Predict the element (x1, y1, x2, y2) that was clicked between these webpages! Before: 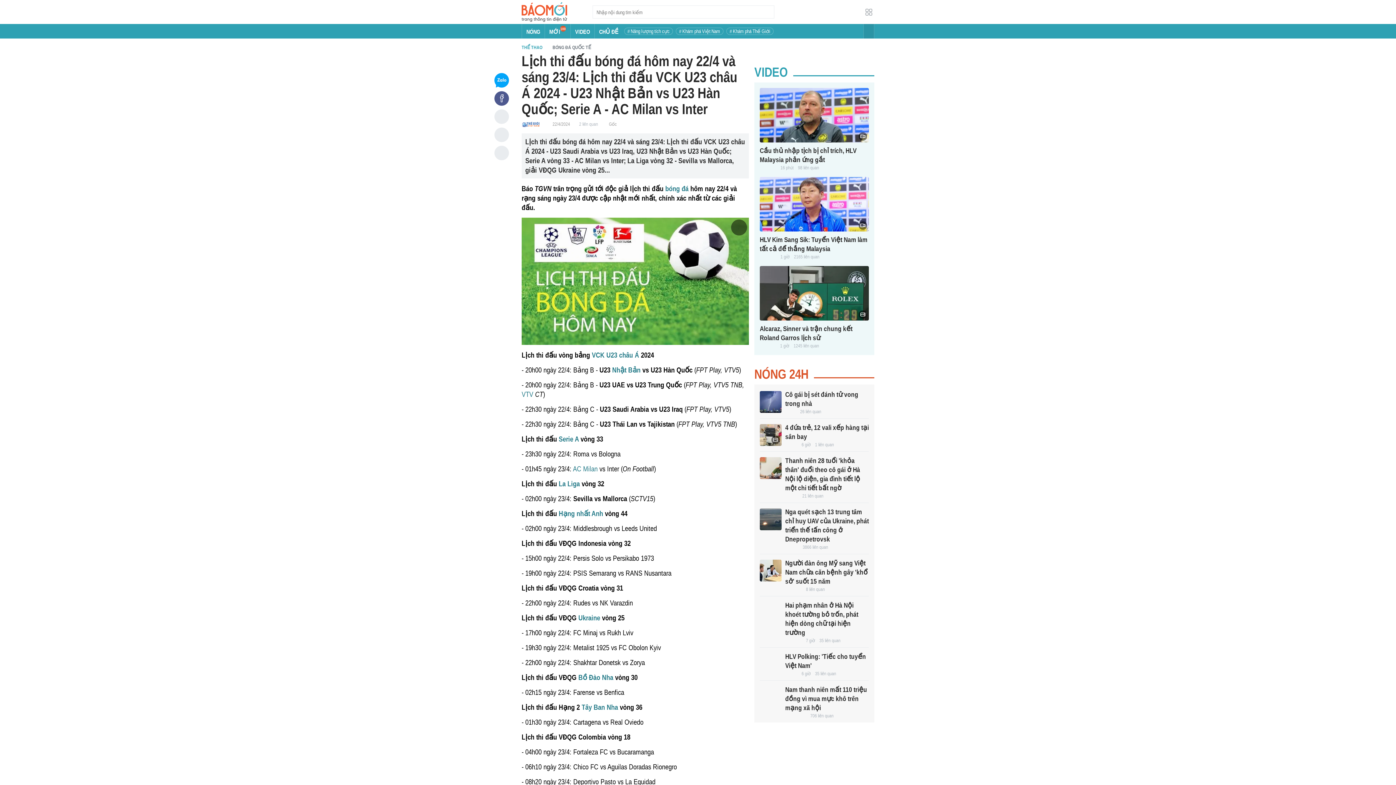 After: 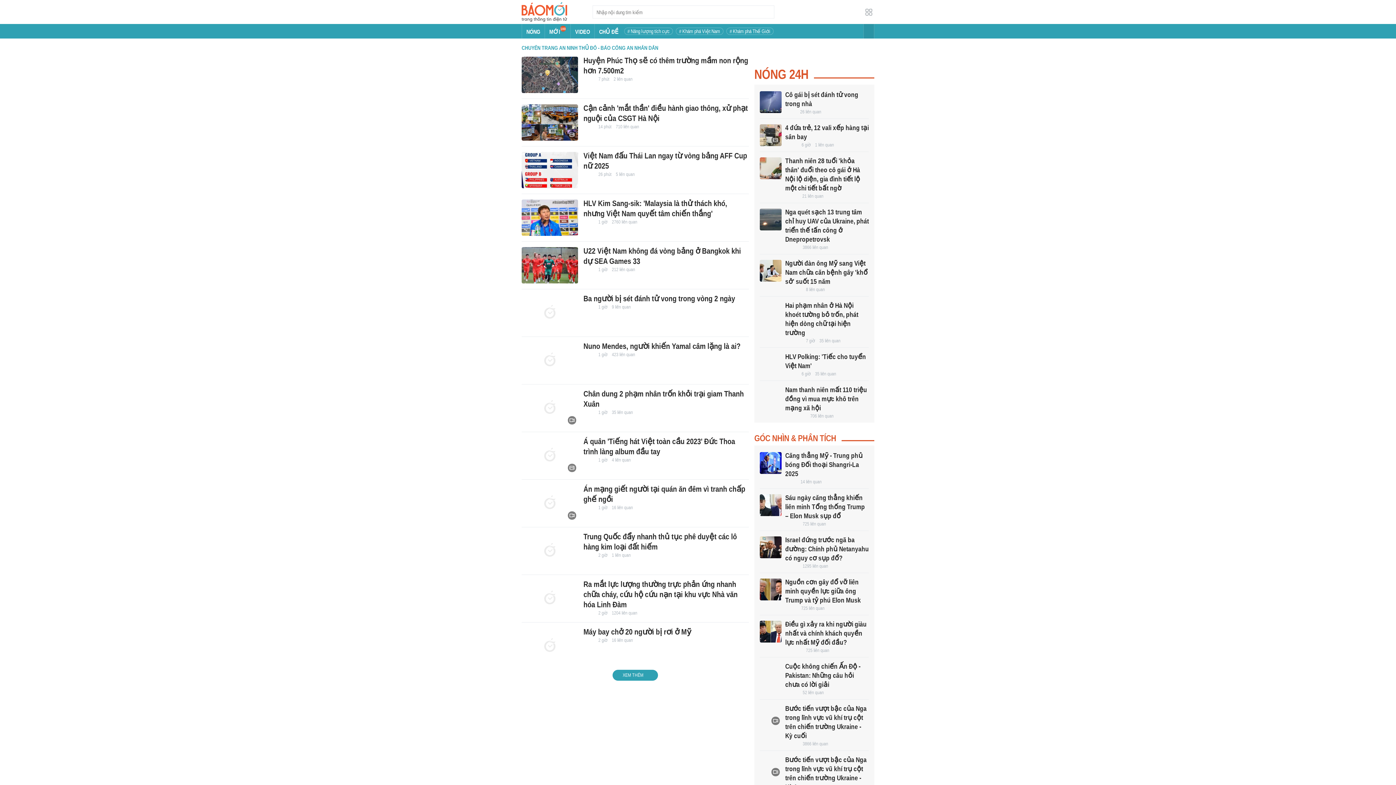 Action: bbox: (785, 409, 796, 414)